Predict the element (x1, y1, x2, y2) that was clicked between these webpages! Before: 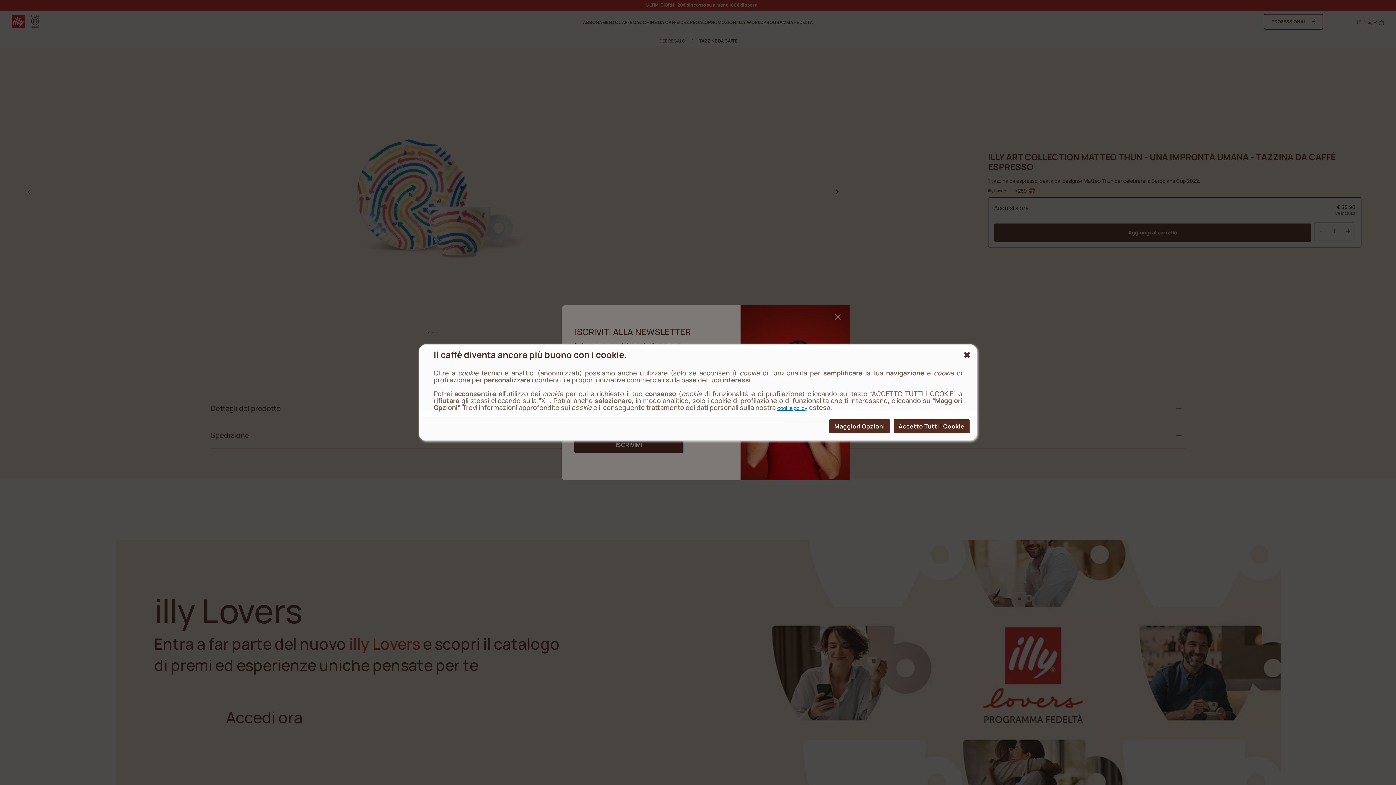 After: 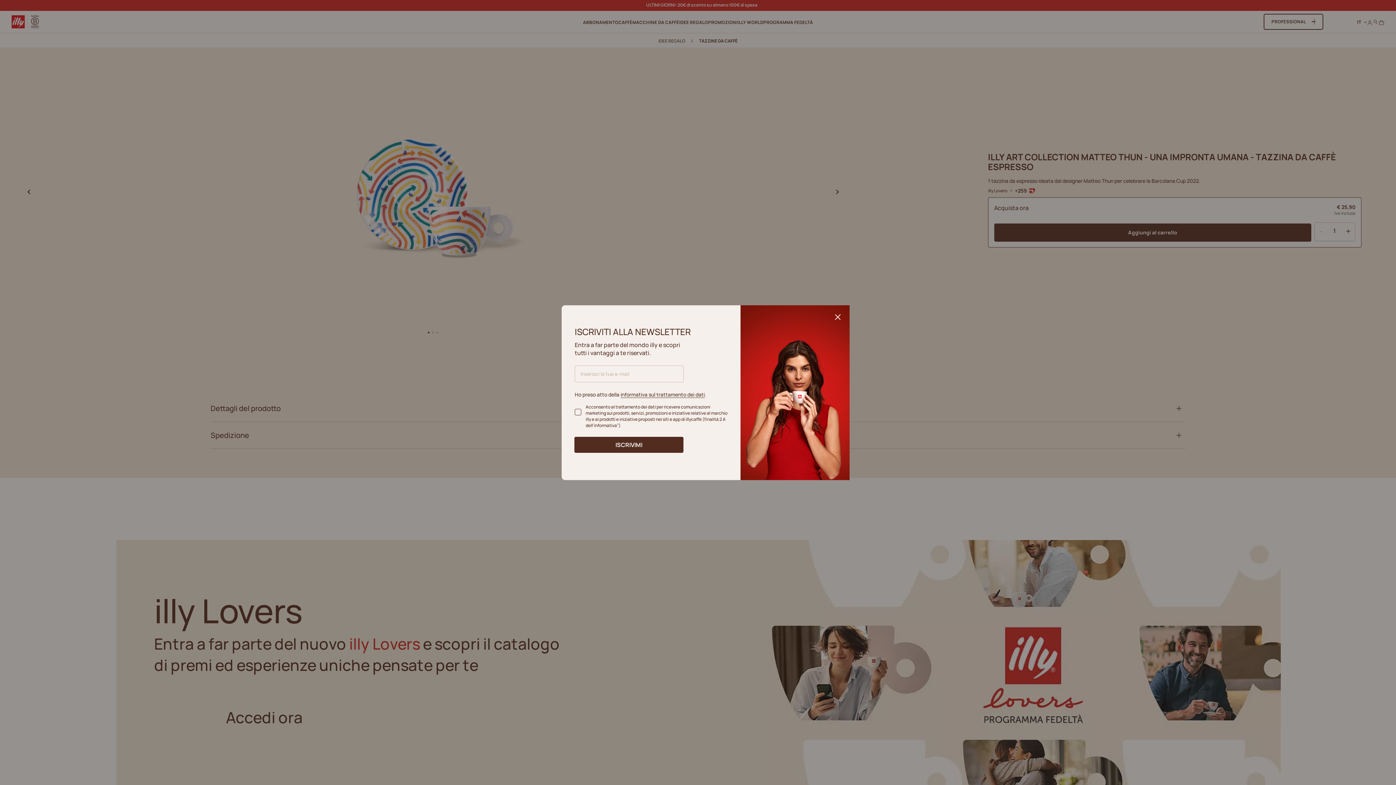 Action: label: {{reject_all}} bbox: (963, 350, 971, 360)